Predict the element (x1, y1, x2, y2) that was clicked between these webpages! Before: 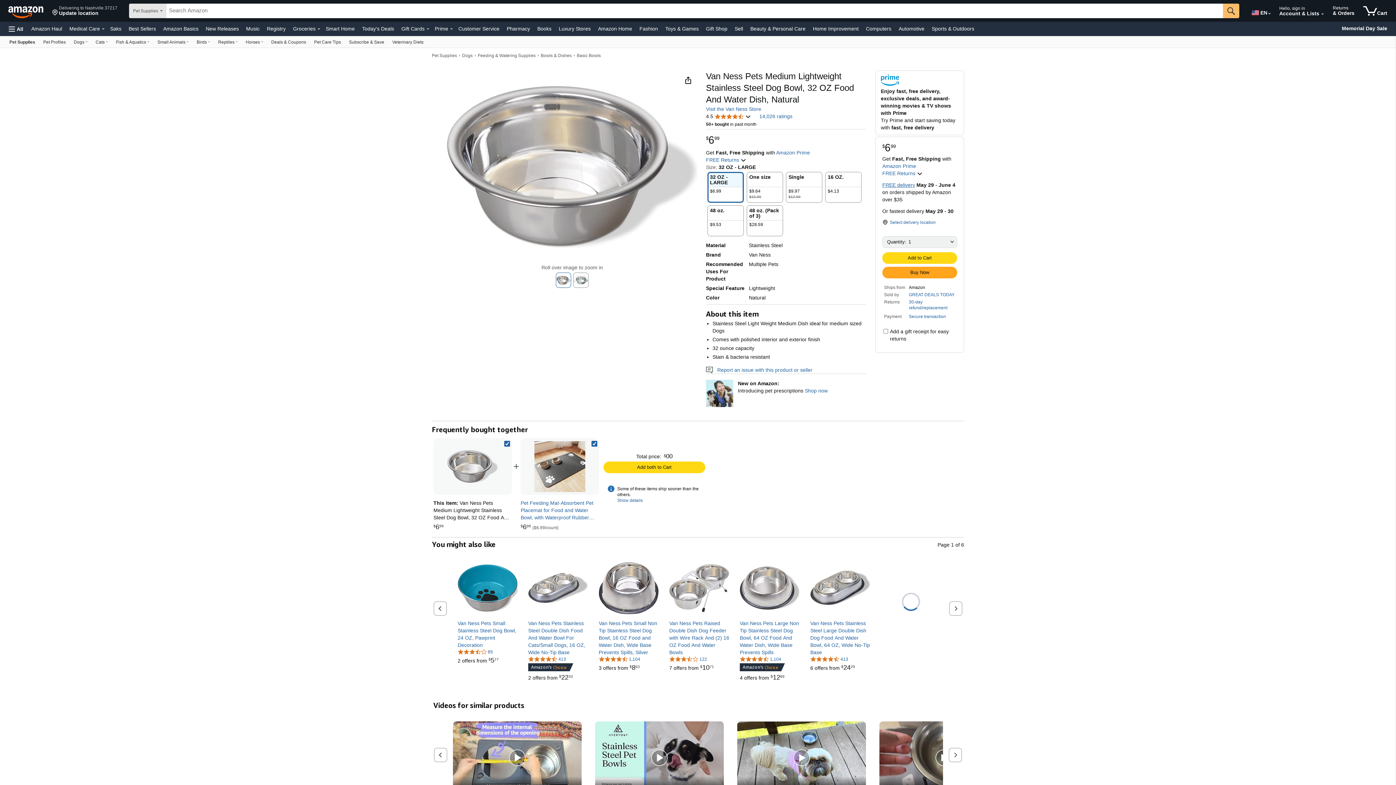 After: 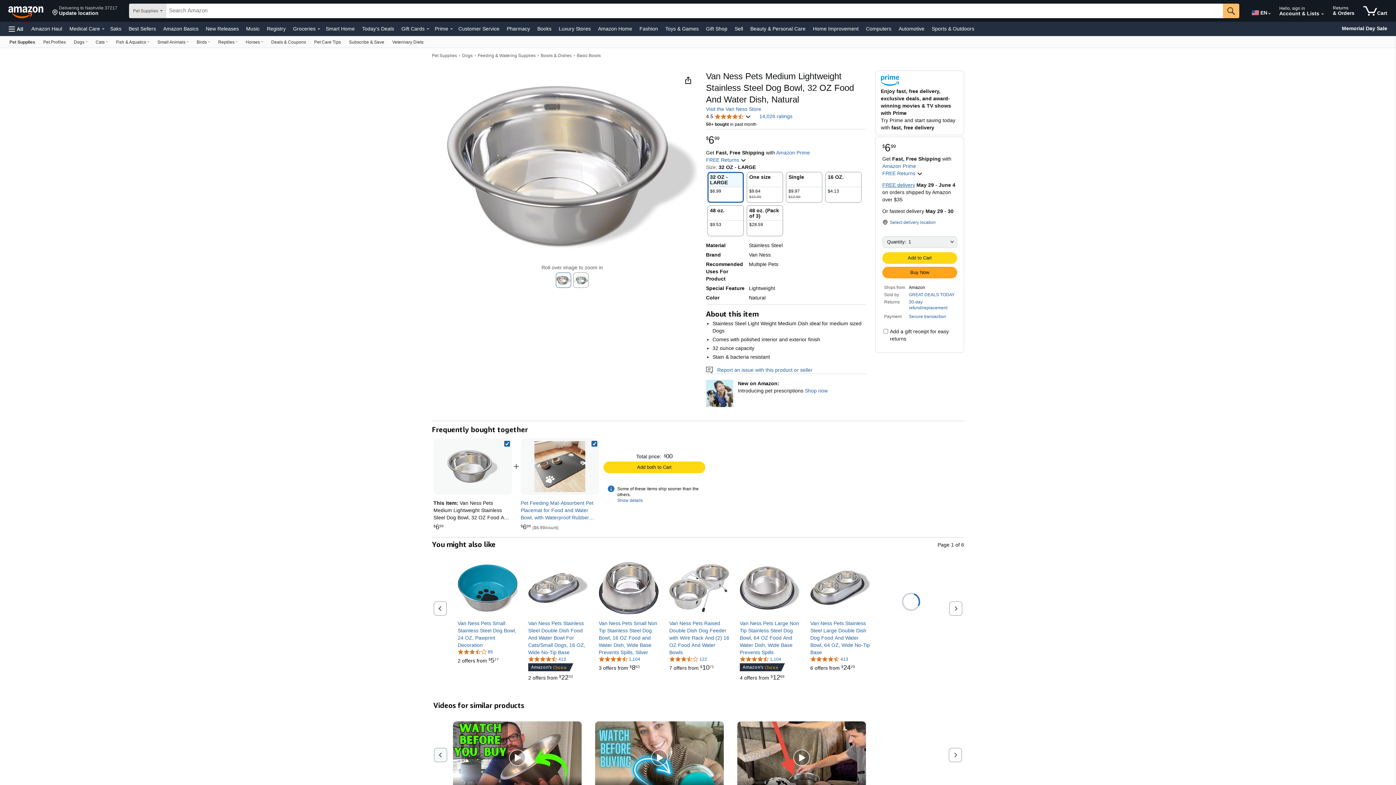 Action: bbox: (434, 748, 447, 762) label: Previous page